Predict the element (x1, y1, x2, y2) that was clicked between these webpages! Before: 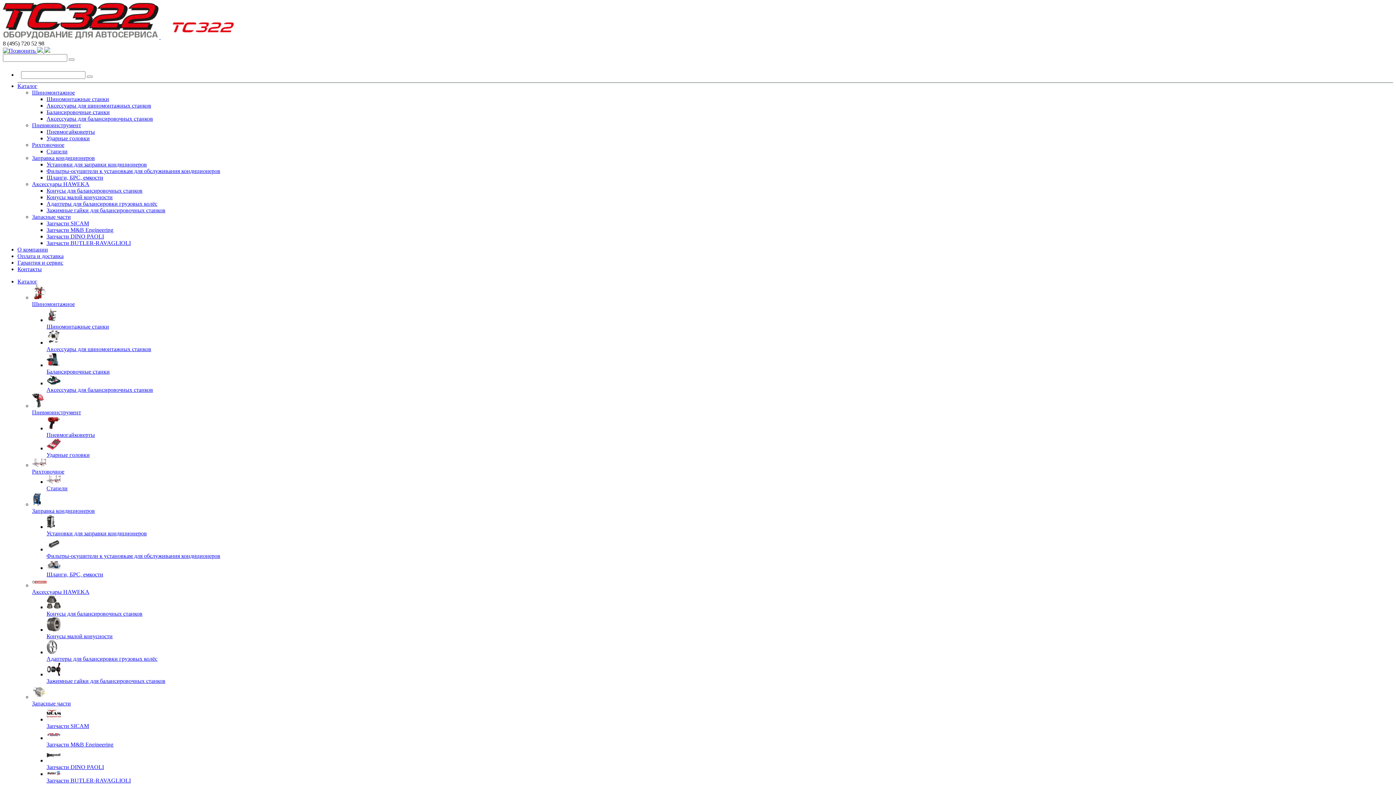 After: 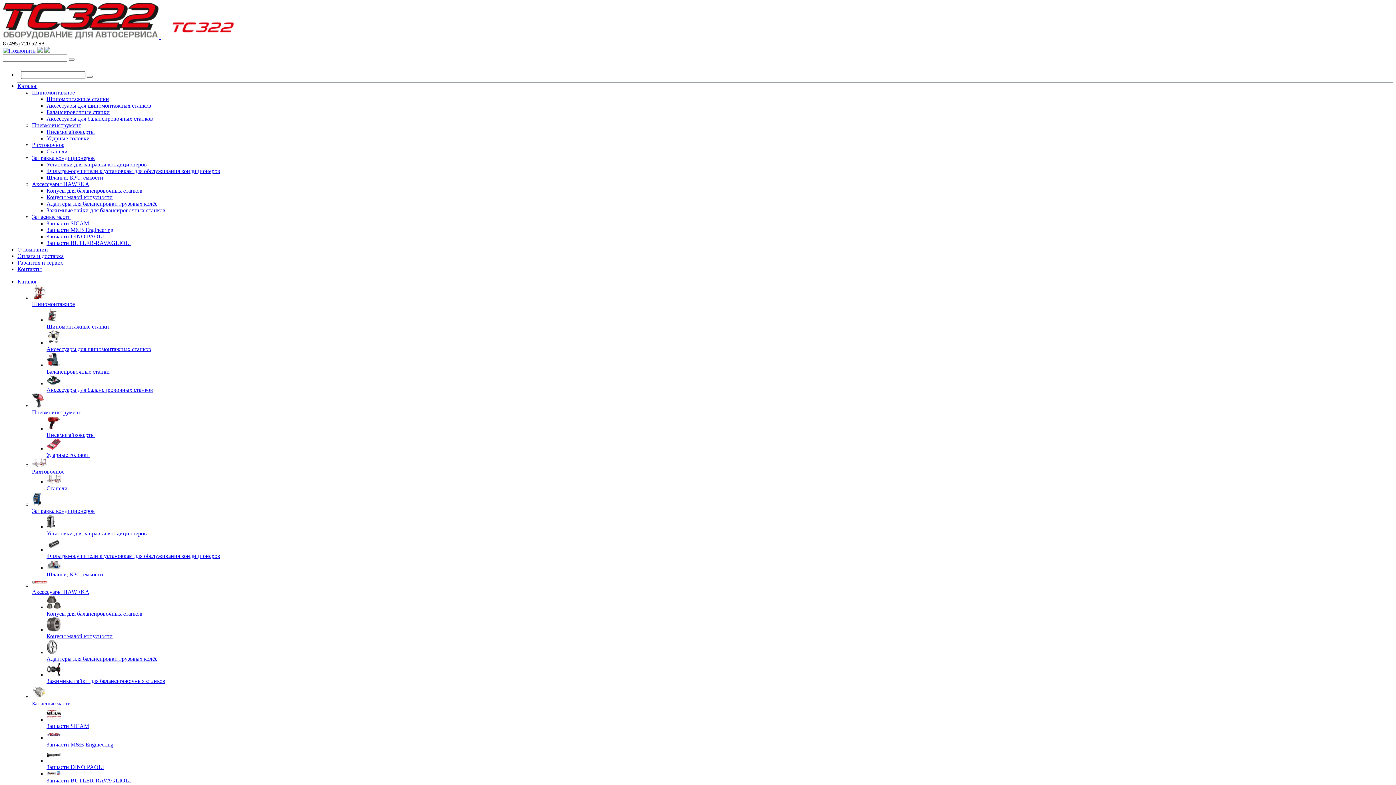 Action: bbox: (46, 640, 1393, 662) label: Адаптеры для балансировки грузовых колёс